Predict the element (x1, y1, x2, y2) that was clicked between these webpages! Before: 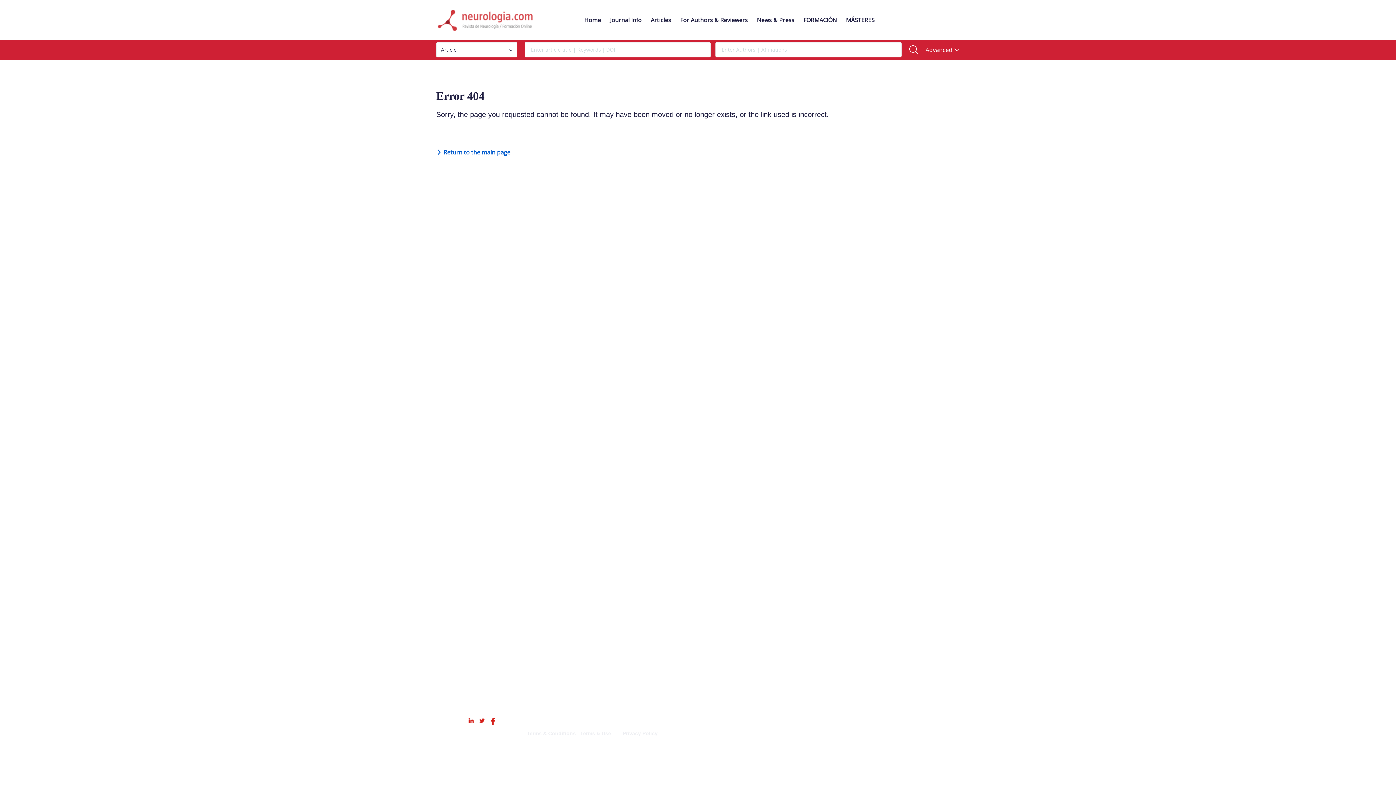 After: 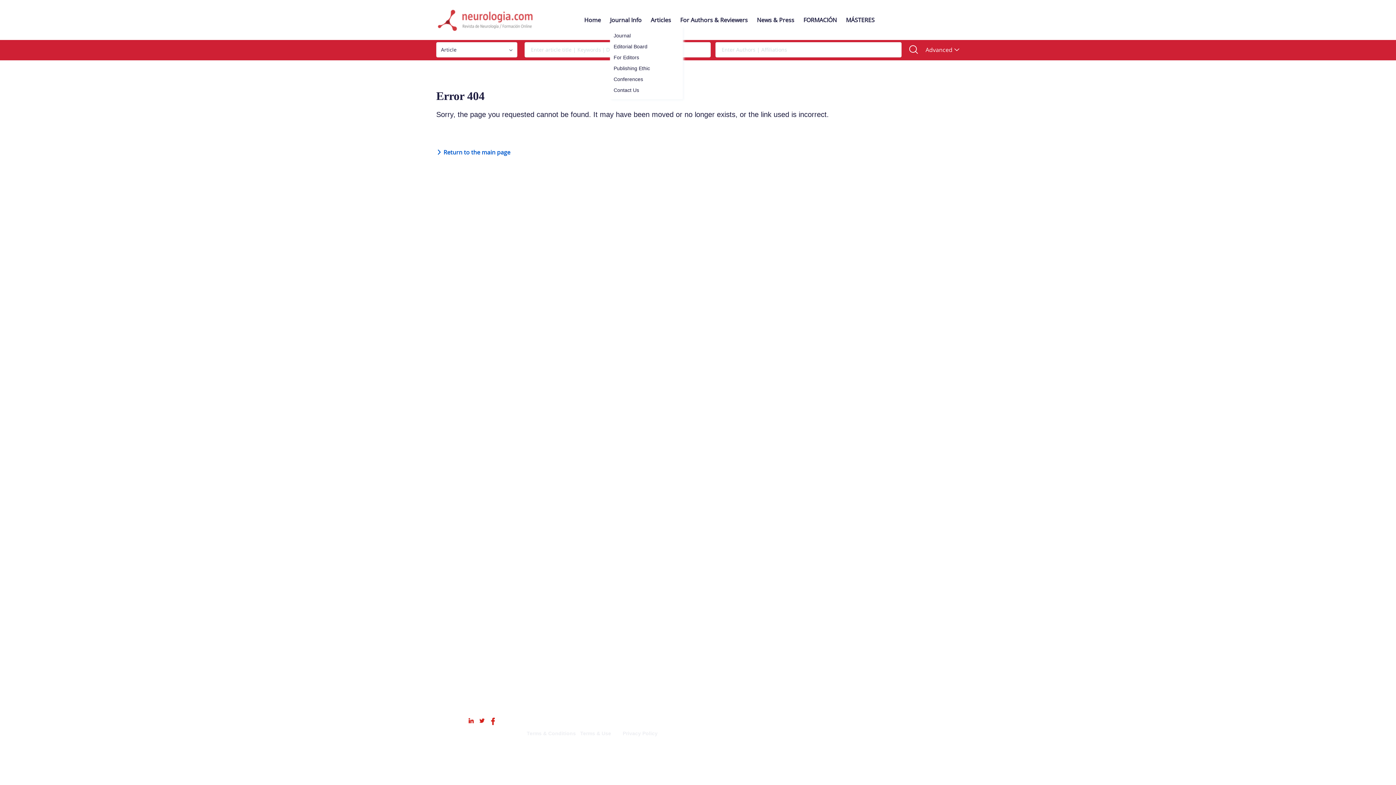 Action: bbox: (610, 16, 641, 24) label: Journal Info